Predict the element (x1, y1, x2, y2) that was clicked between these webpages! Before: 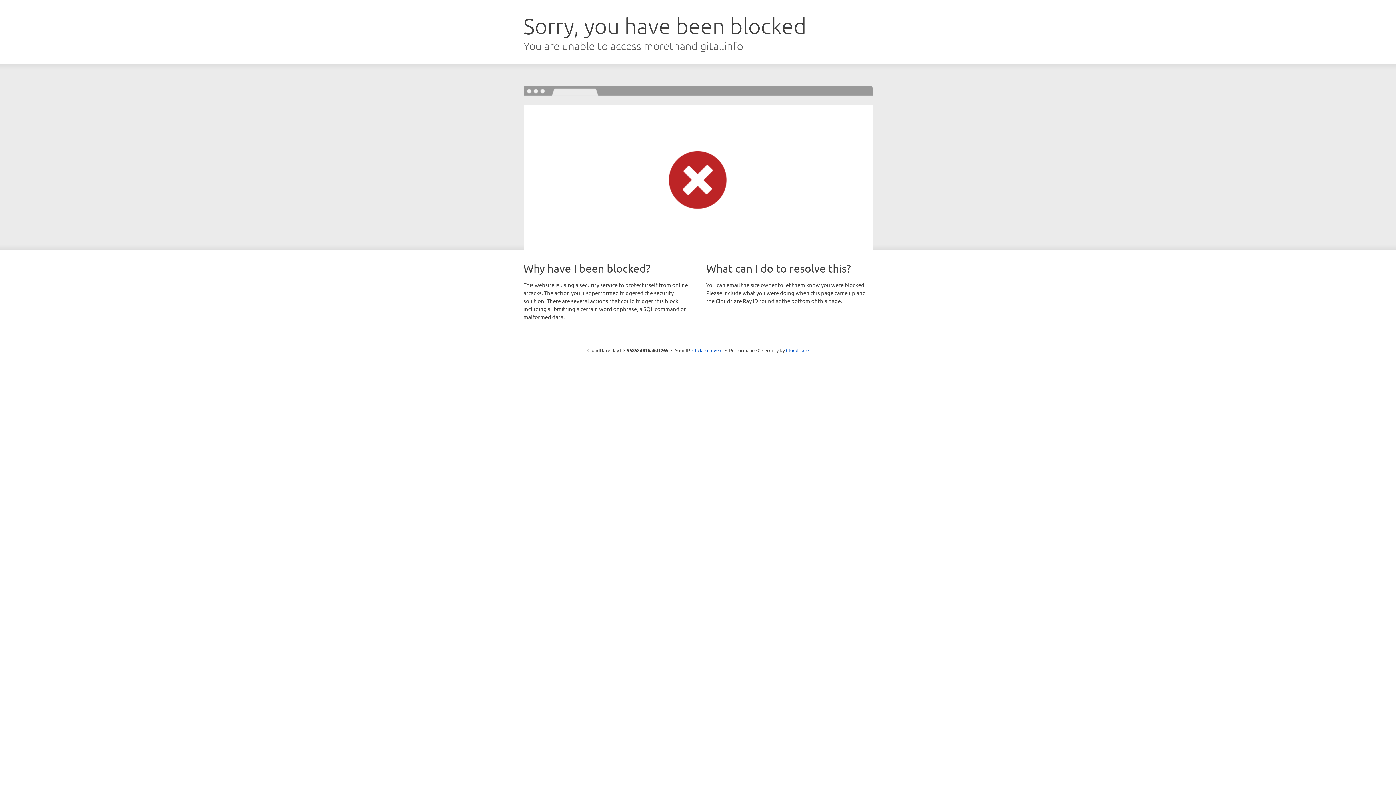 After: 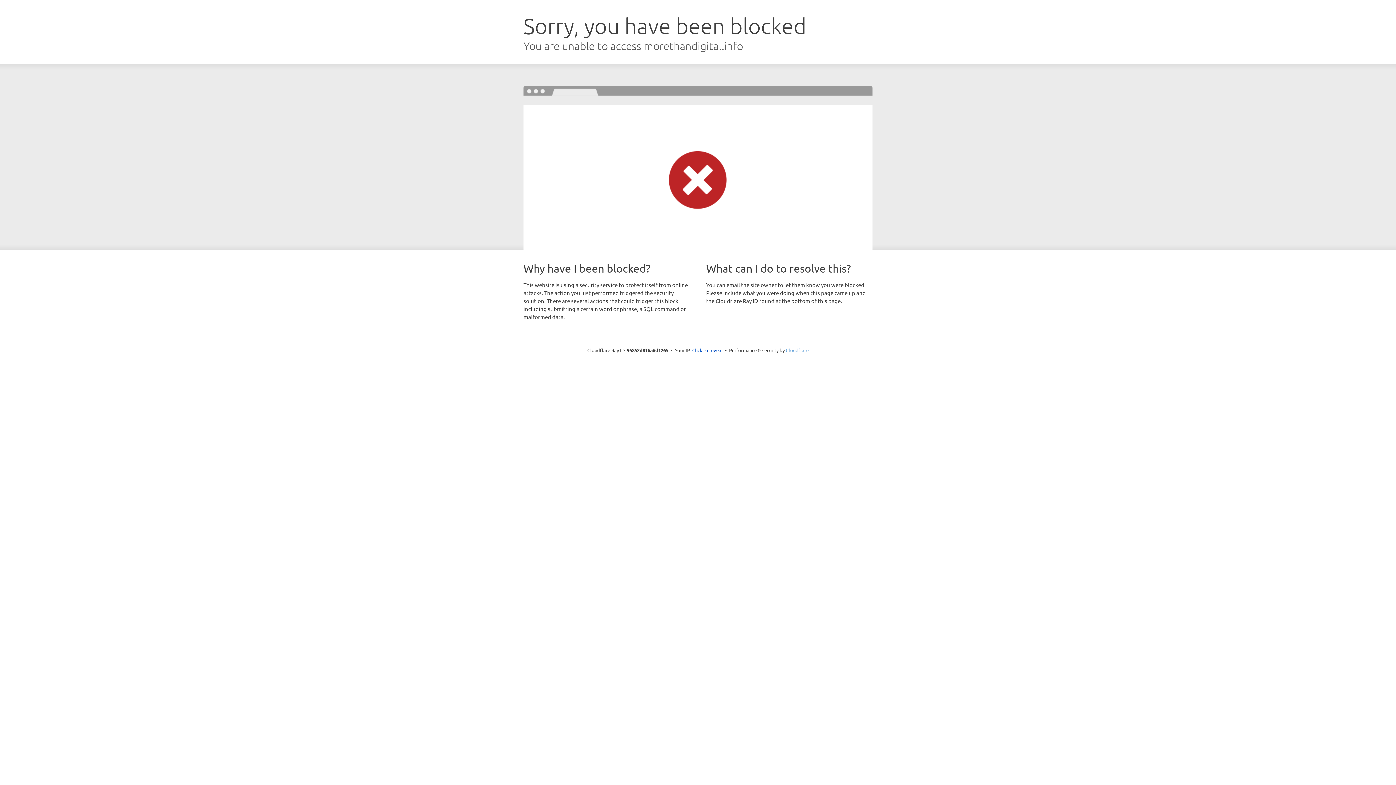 Action: label: Cloudflare bbox: (786, 347, 808, 353)